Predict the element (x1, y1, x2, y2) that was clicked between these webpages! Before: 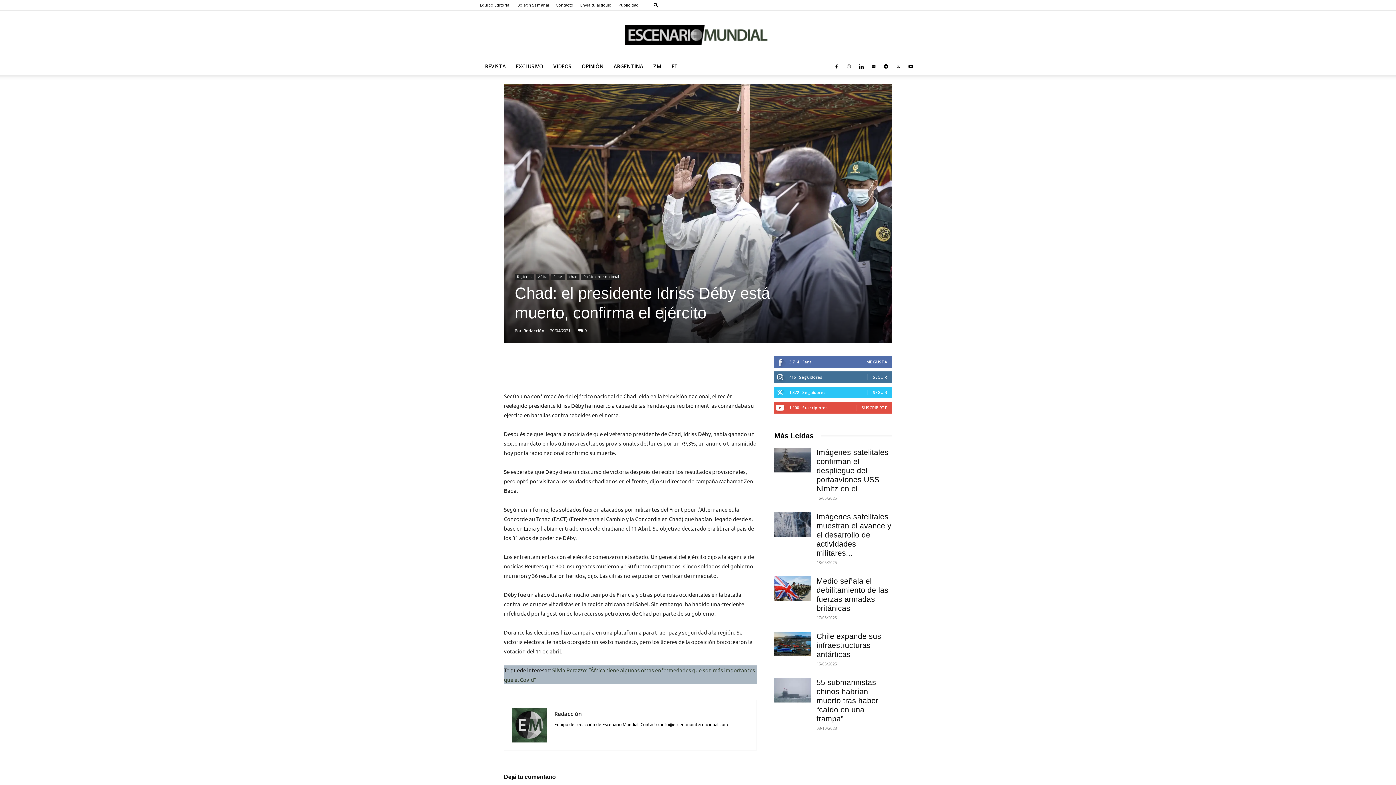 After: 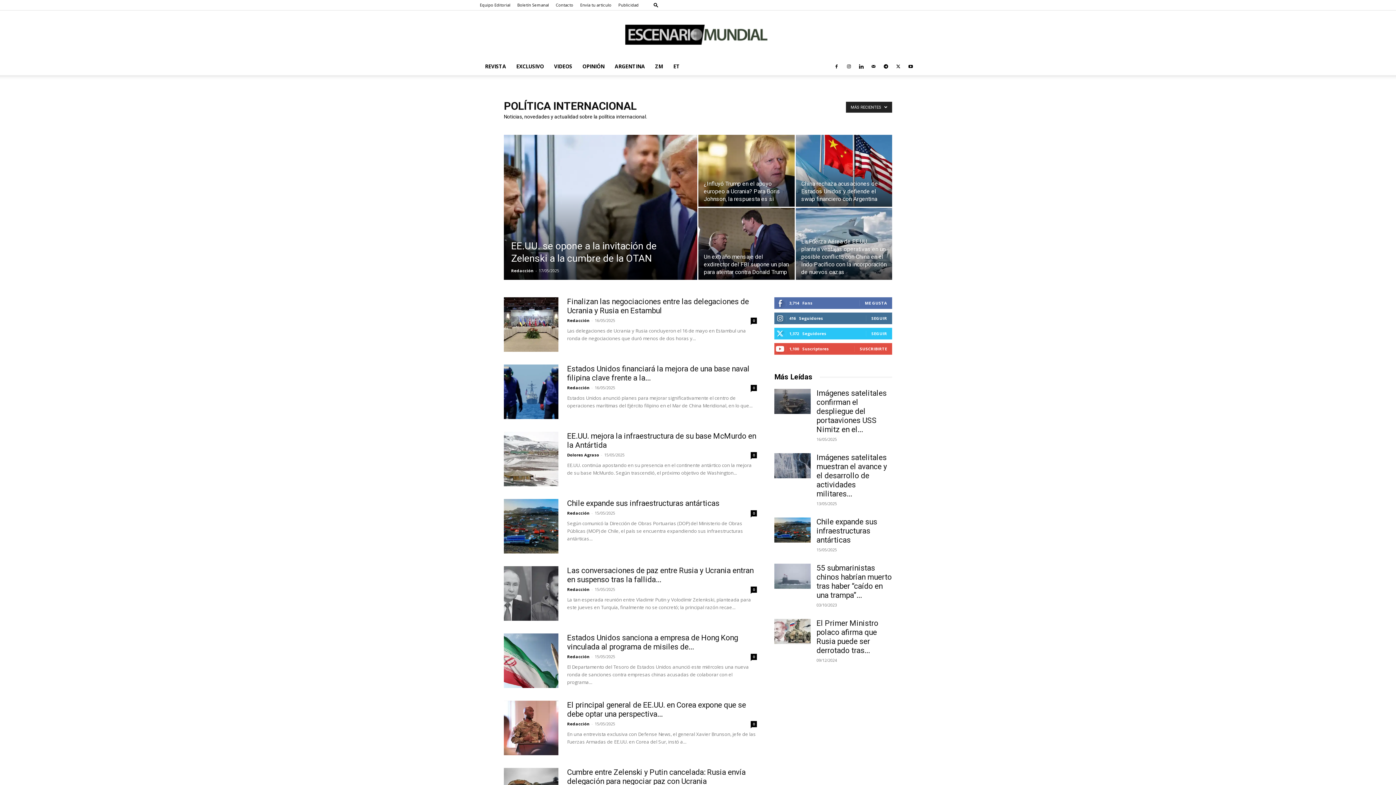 Action: bbox: (581, 273, 621, 279) label: Política Internacional